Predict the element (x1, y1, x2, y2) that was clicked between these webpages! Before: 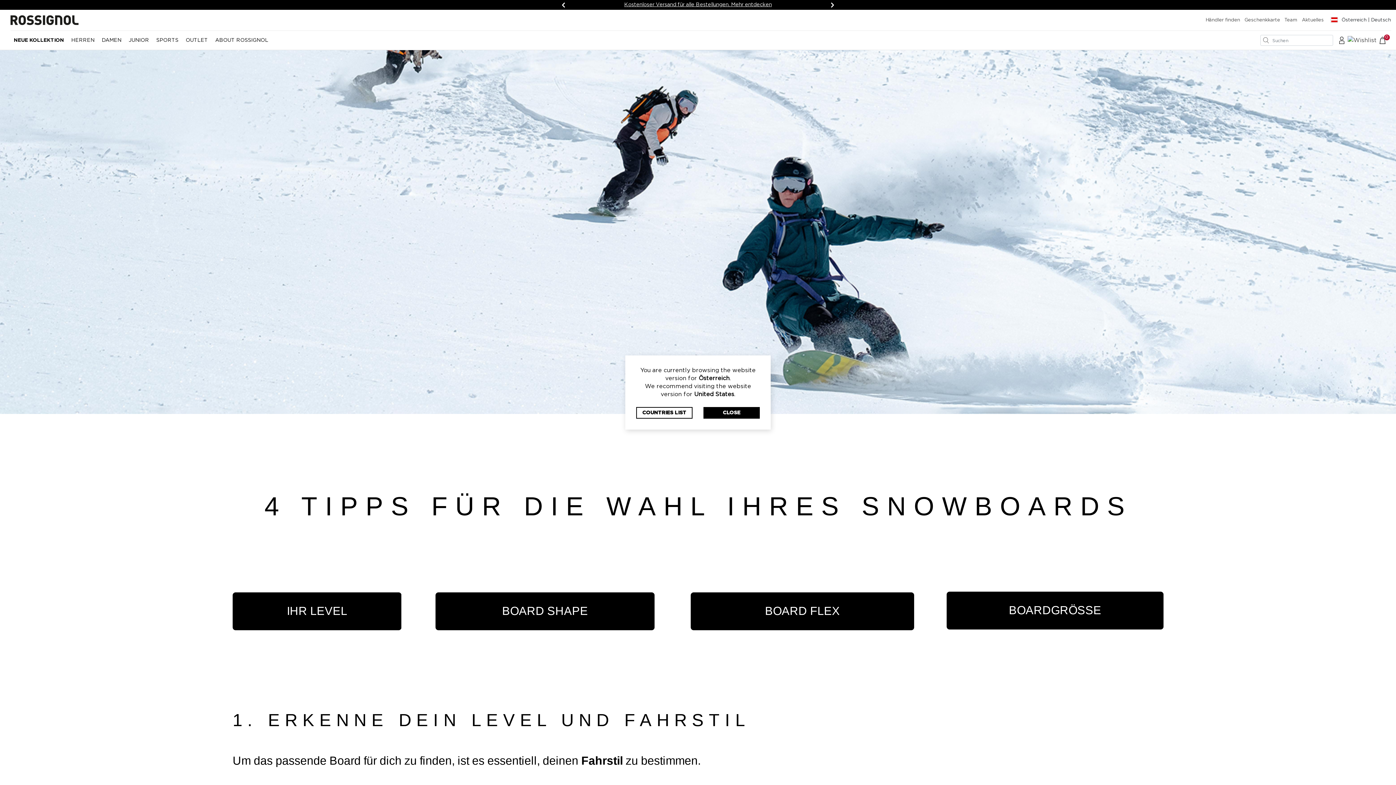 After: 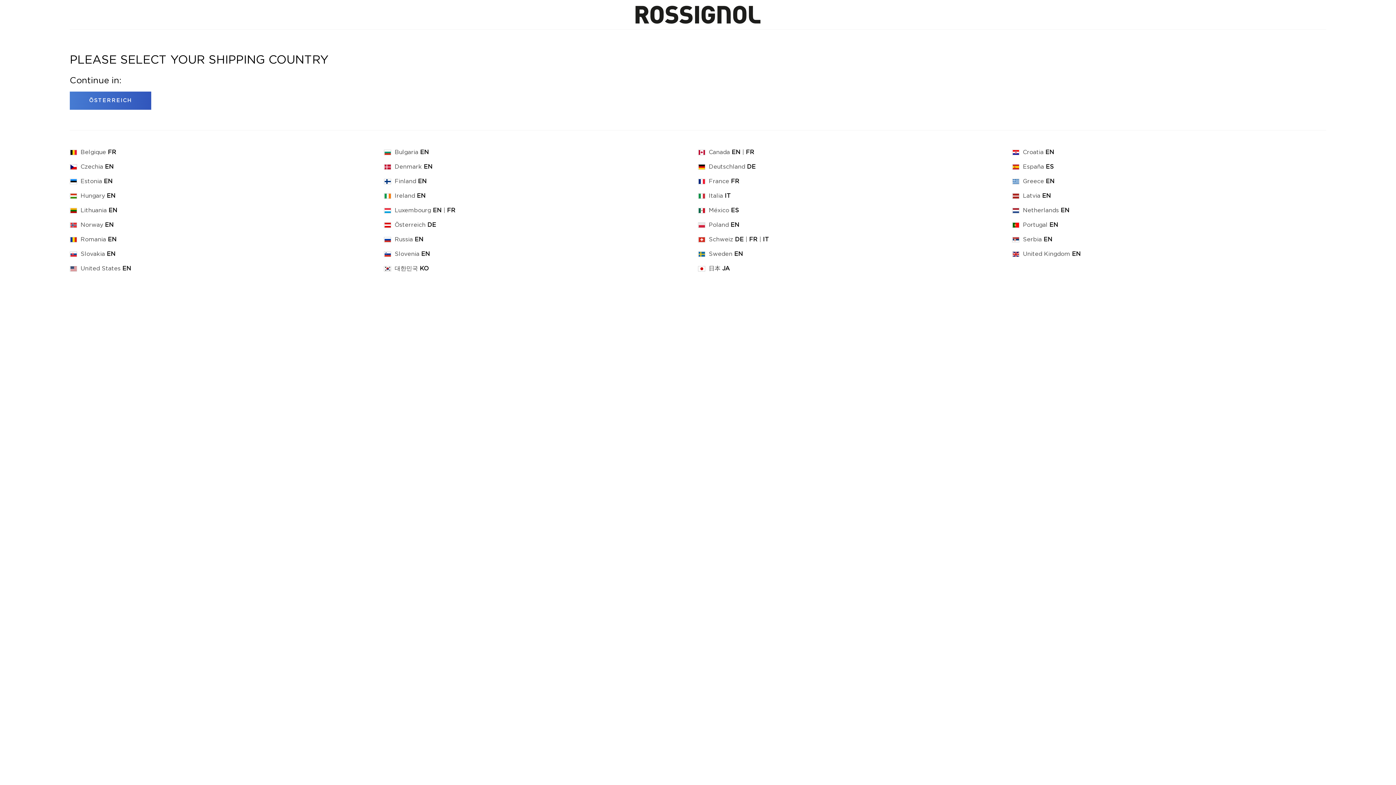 Action: bbox: (1326, 12, 1391, 28) label: Österreich | Deutsch